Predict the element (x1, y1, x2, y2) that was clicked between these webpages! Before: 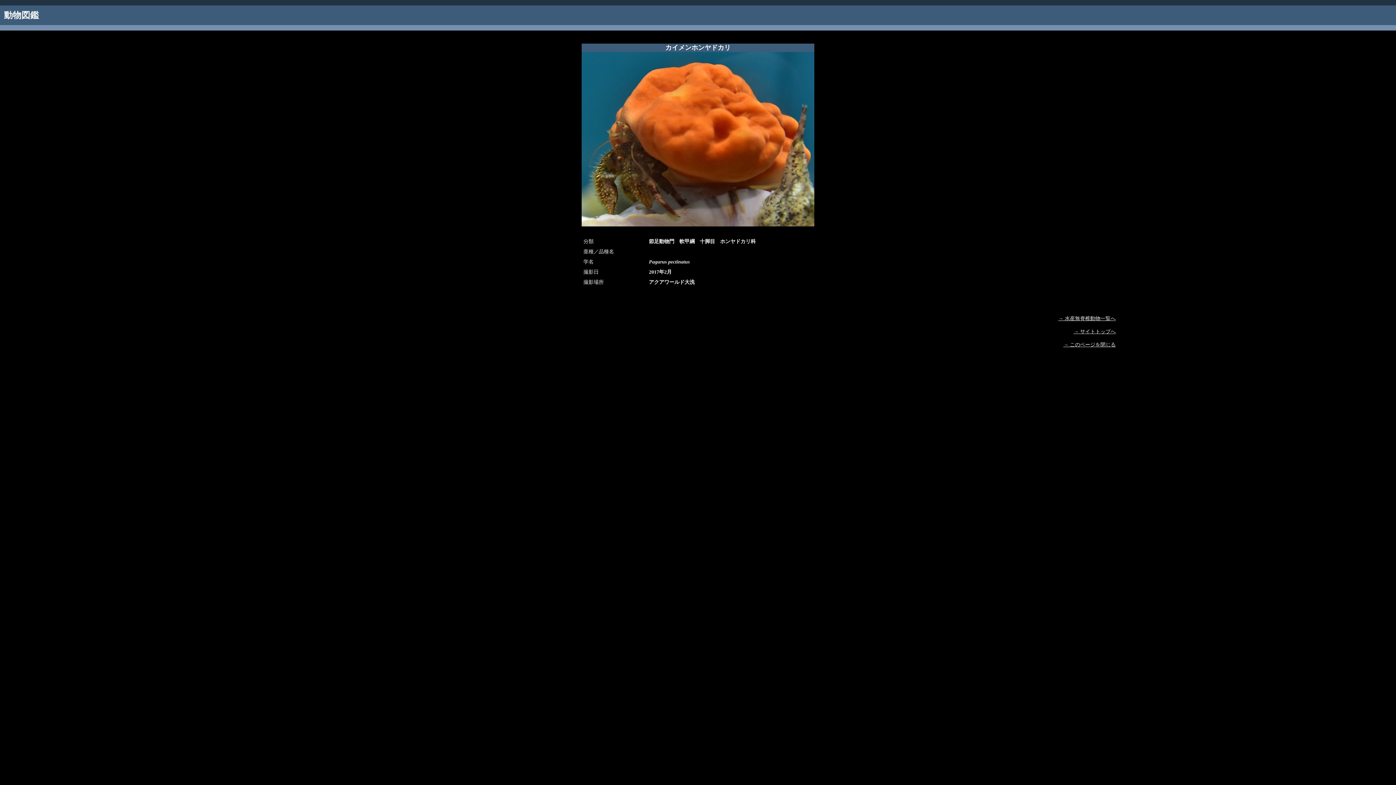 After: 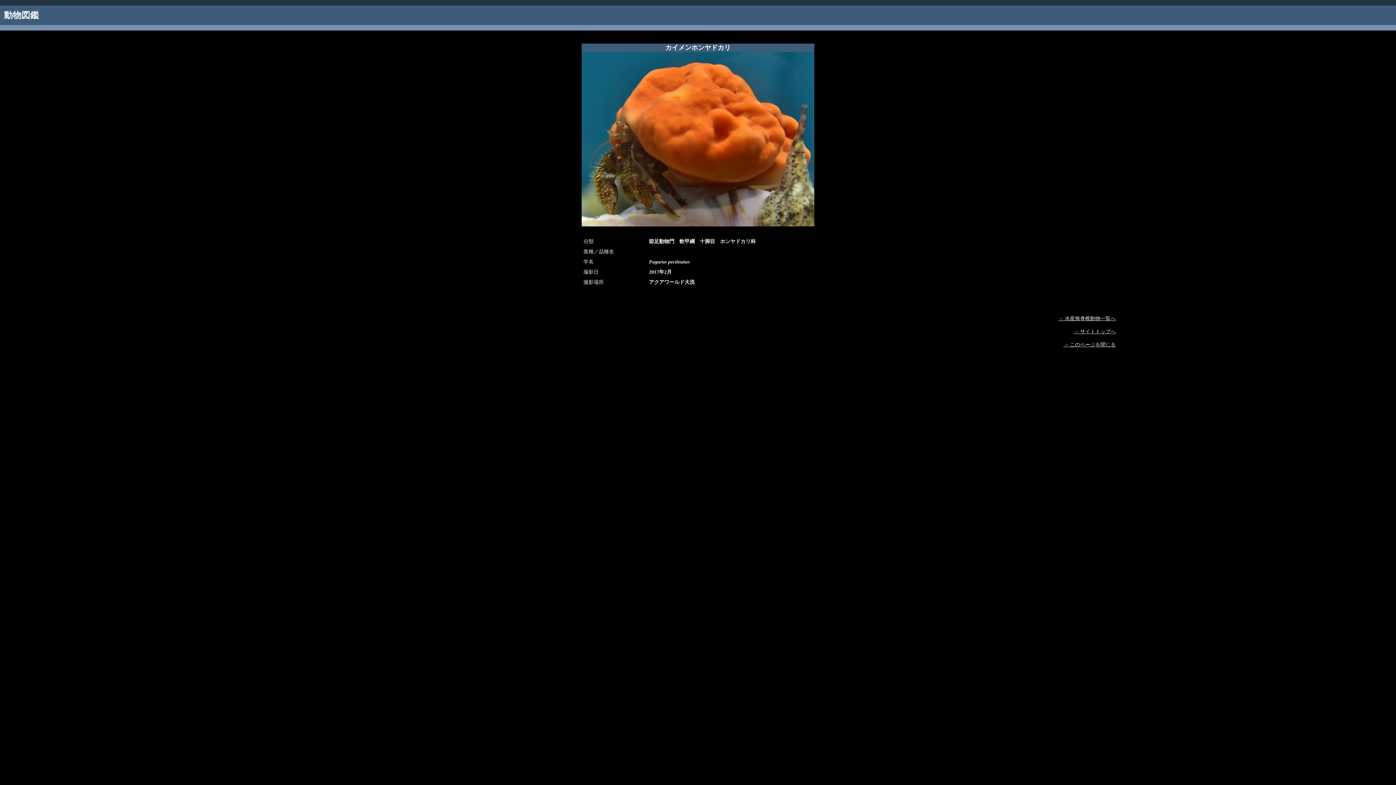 Action: bbox: (1063, 342, 1116, 347) label: → このページを閉じる